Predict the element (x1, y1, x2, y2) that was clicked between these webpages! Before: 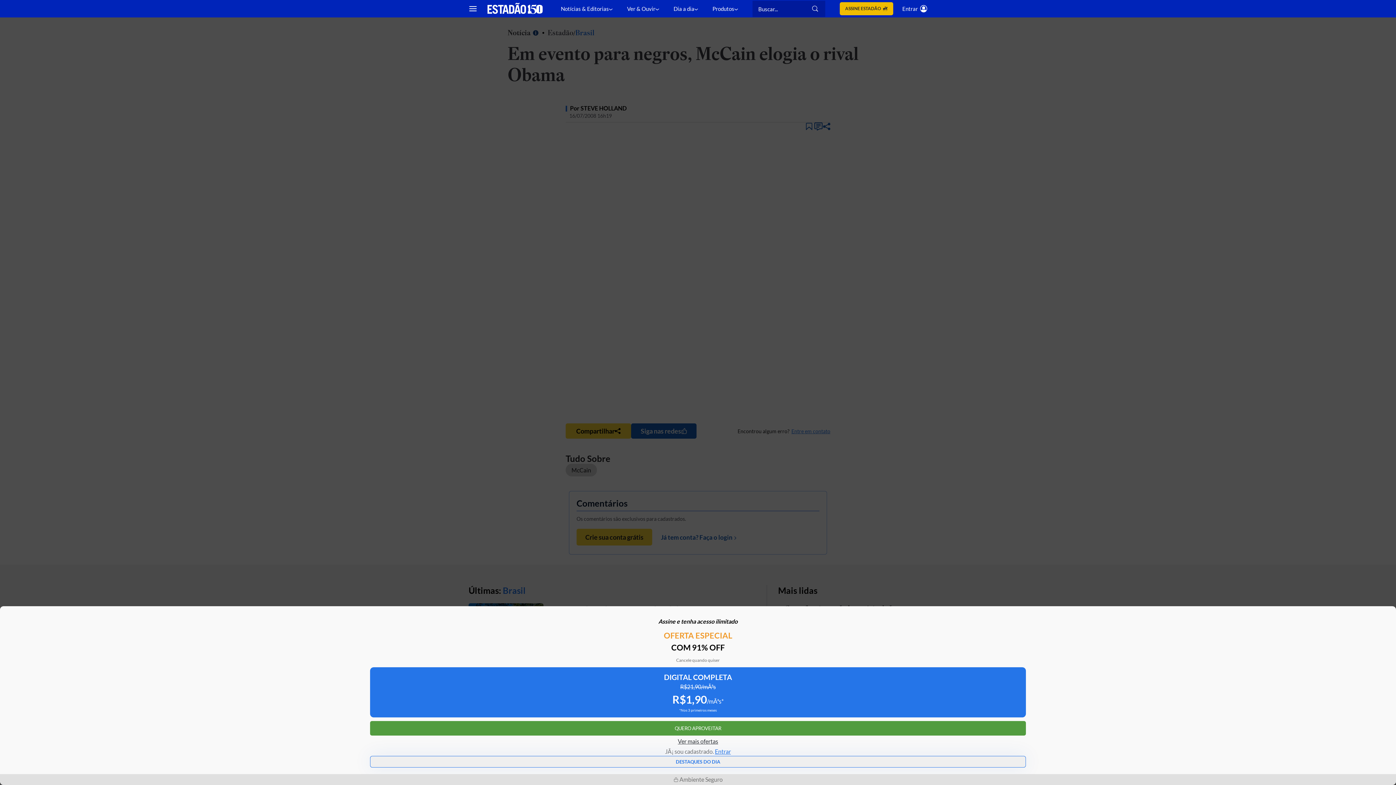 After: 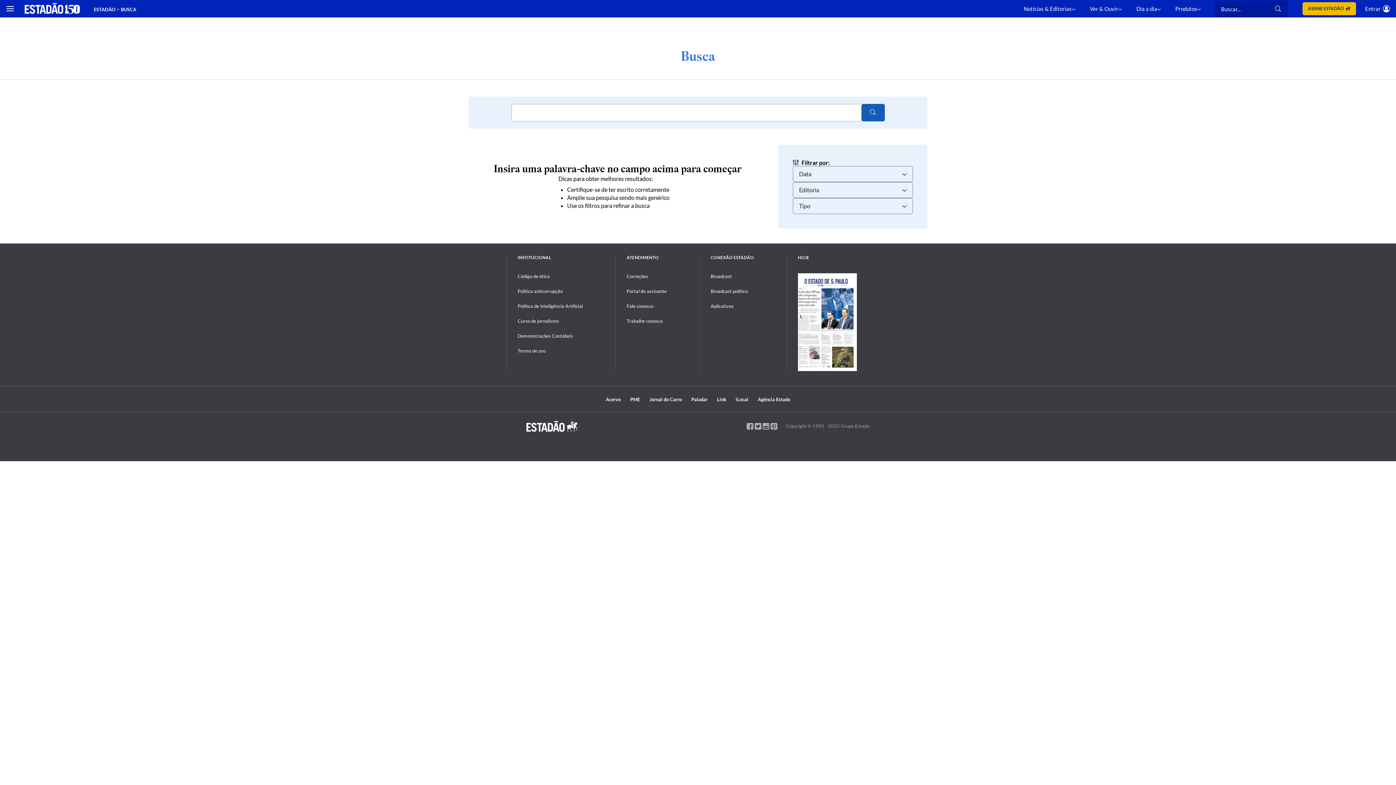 Action: bbox: (812, 5, 819, 12)